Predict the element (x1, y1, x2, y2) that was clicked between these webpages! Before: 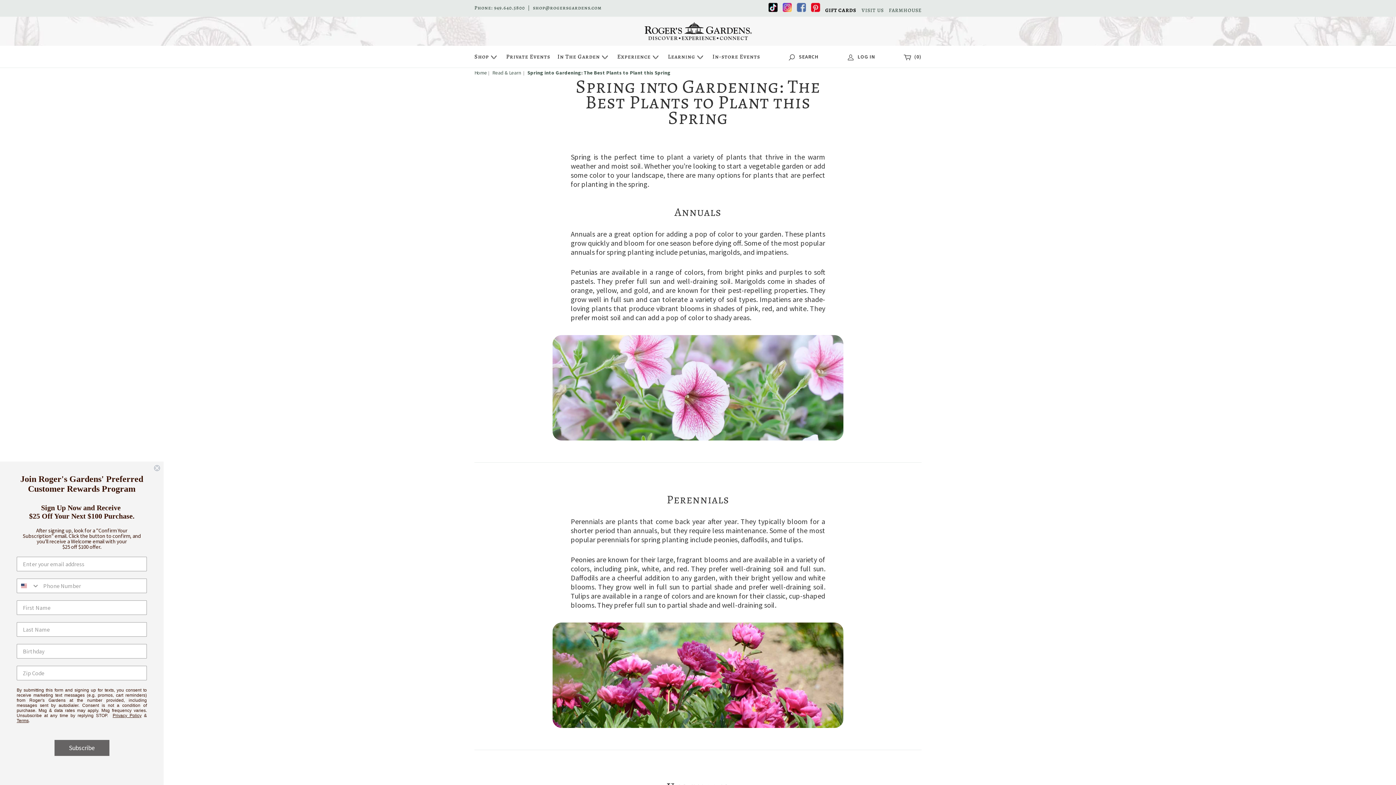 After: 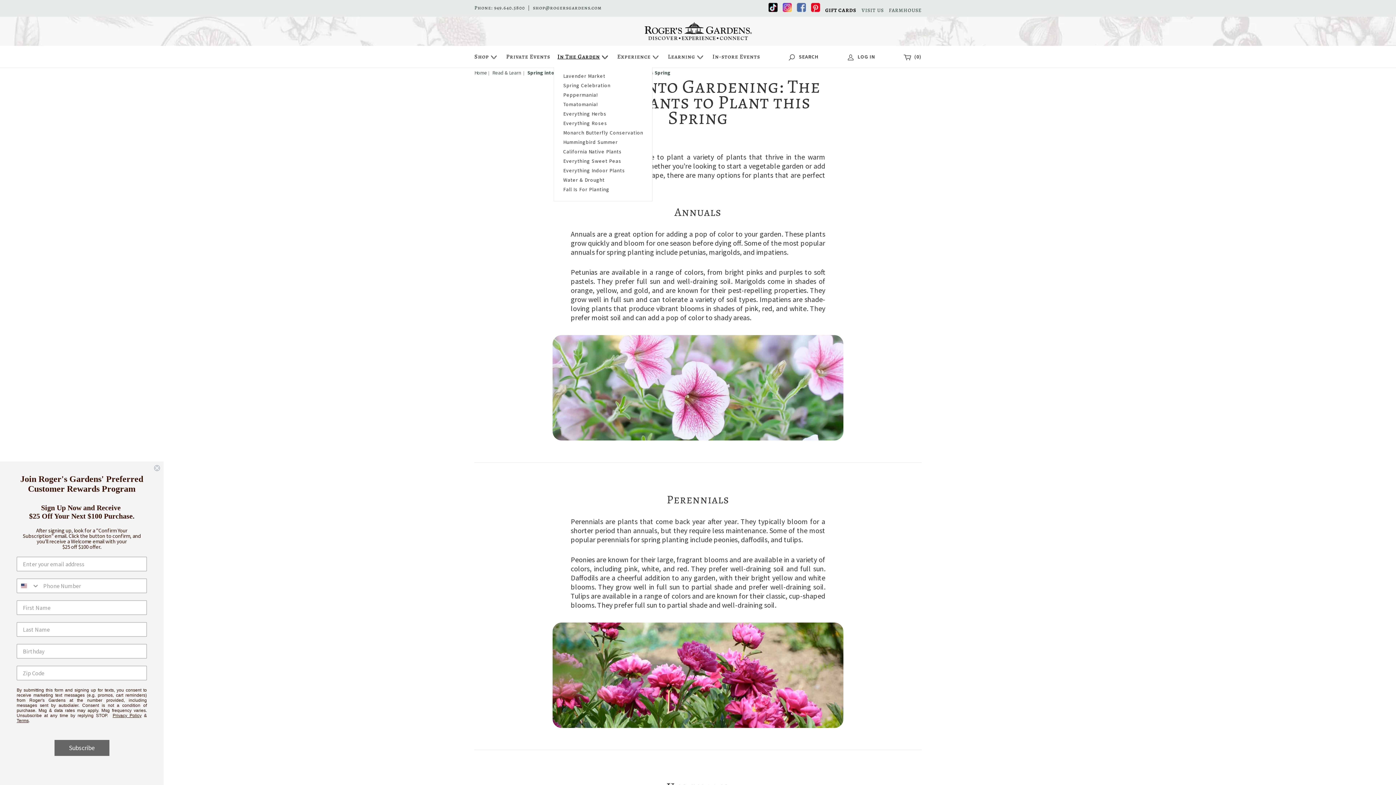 Action: bbox: (553, 45, 613, 67) label: In The Garden